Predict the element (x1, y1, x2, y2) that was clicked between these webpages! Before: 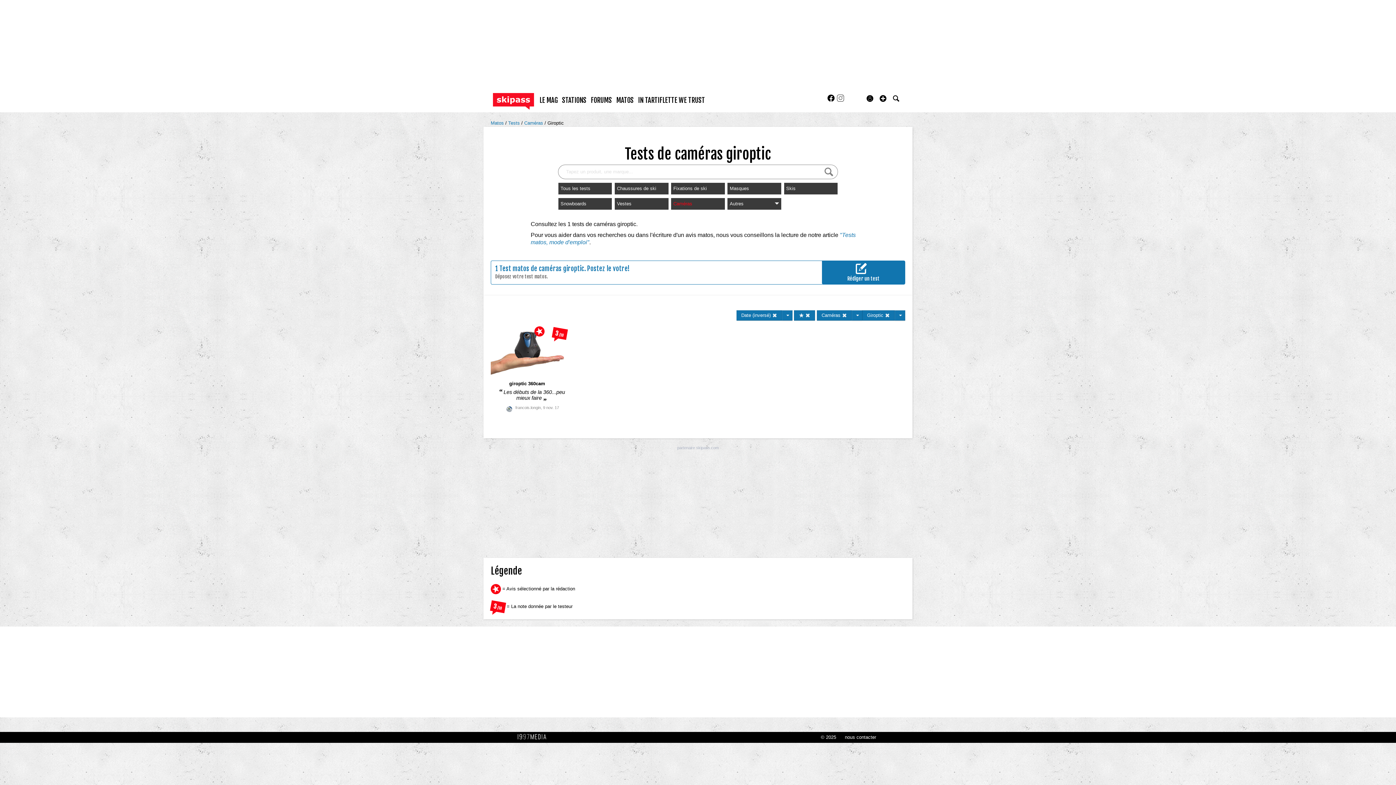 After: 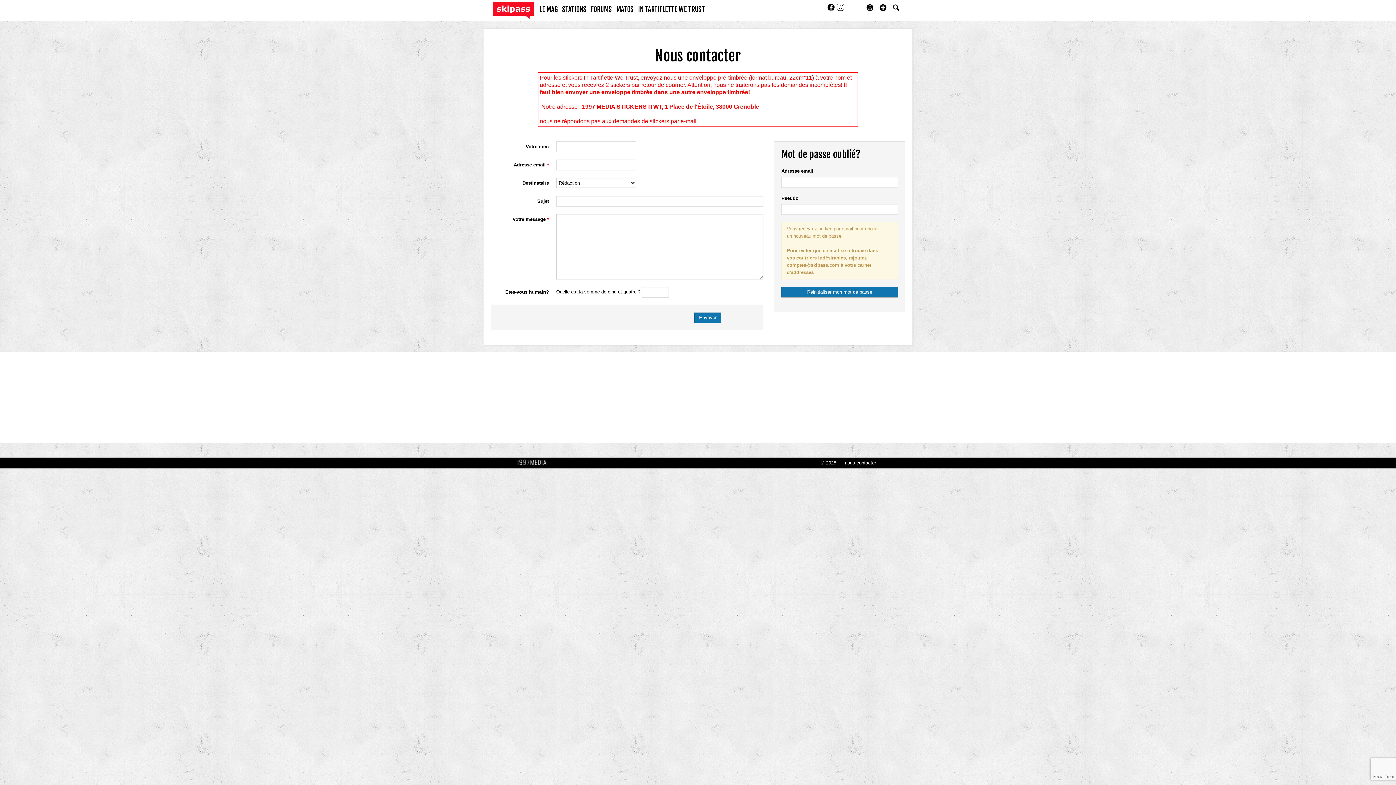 Action: bbox: (845, 735, 876, 740) label: nous contacter